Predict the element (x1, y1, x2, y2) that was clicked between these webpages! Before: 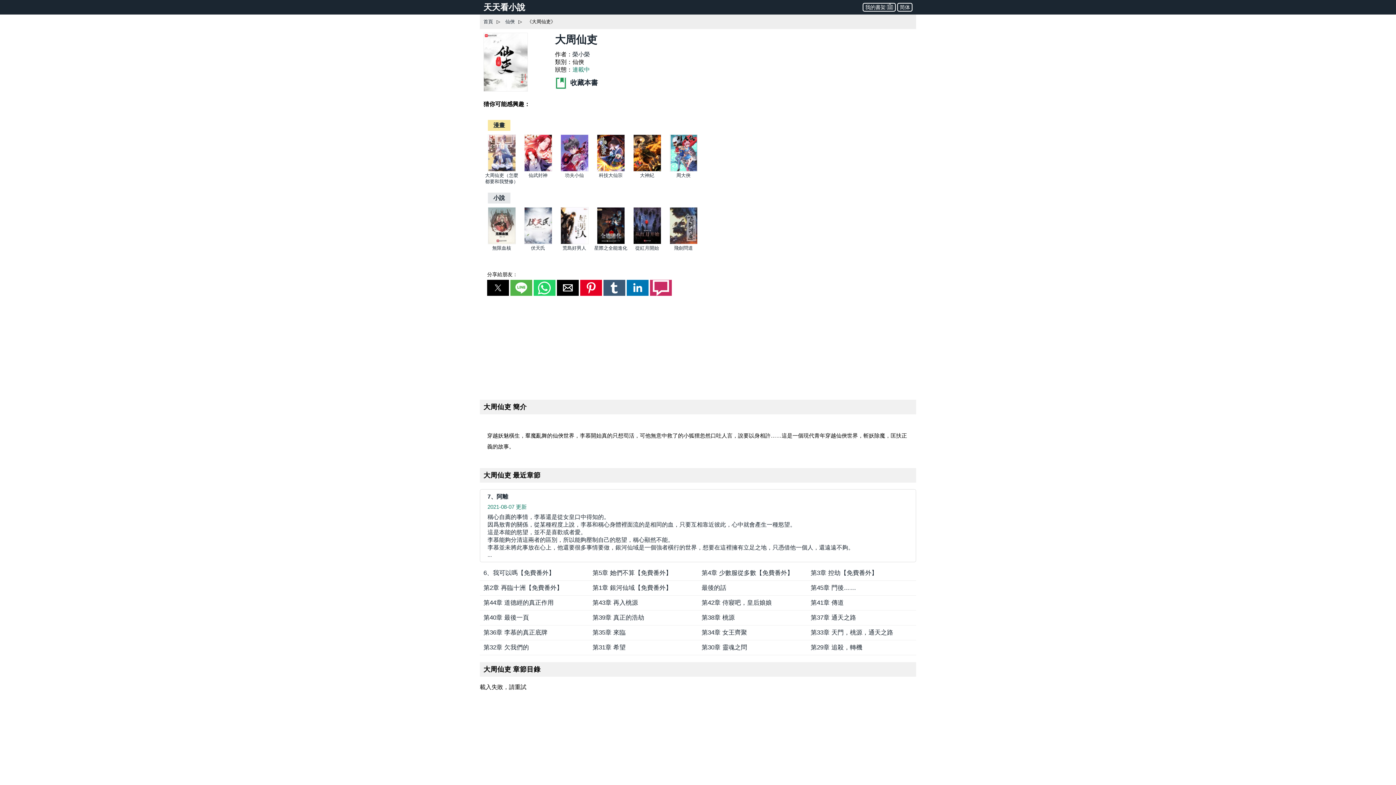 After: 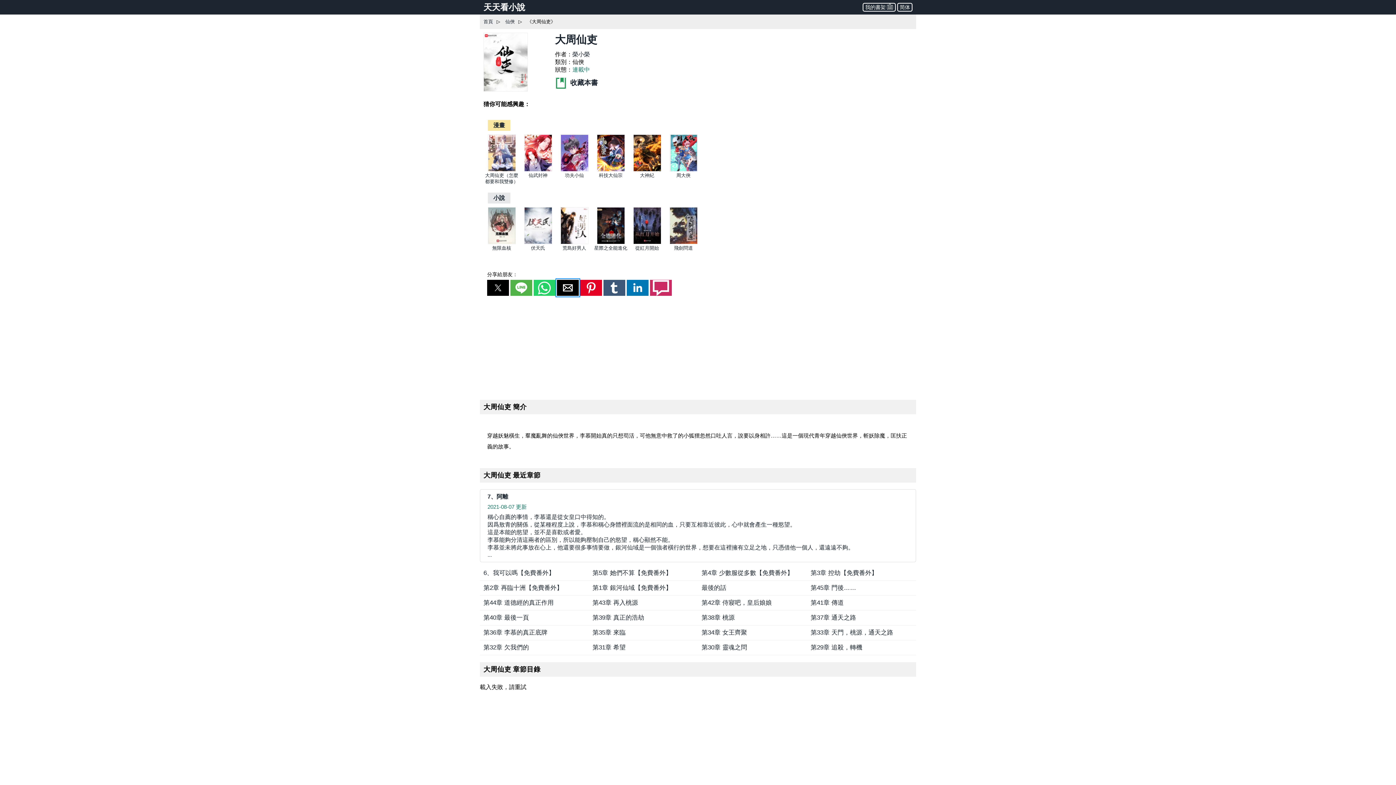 Action: label: 分享到郵箱 bbox: (557, 279, 578, 295)